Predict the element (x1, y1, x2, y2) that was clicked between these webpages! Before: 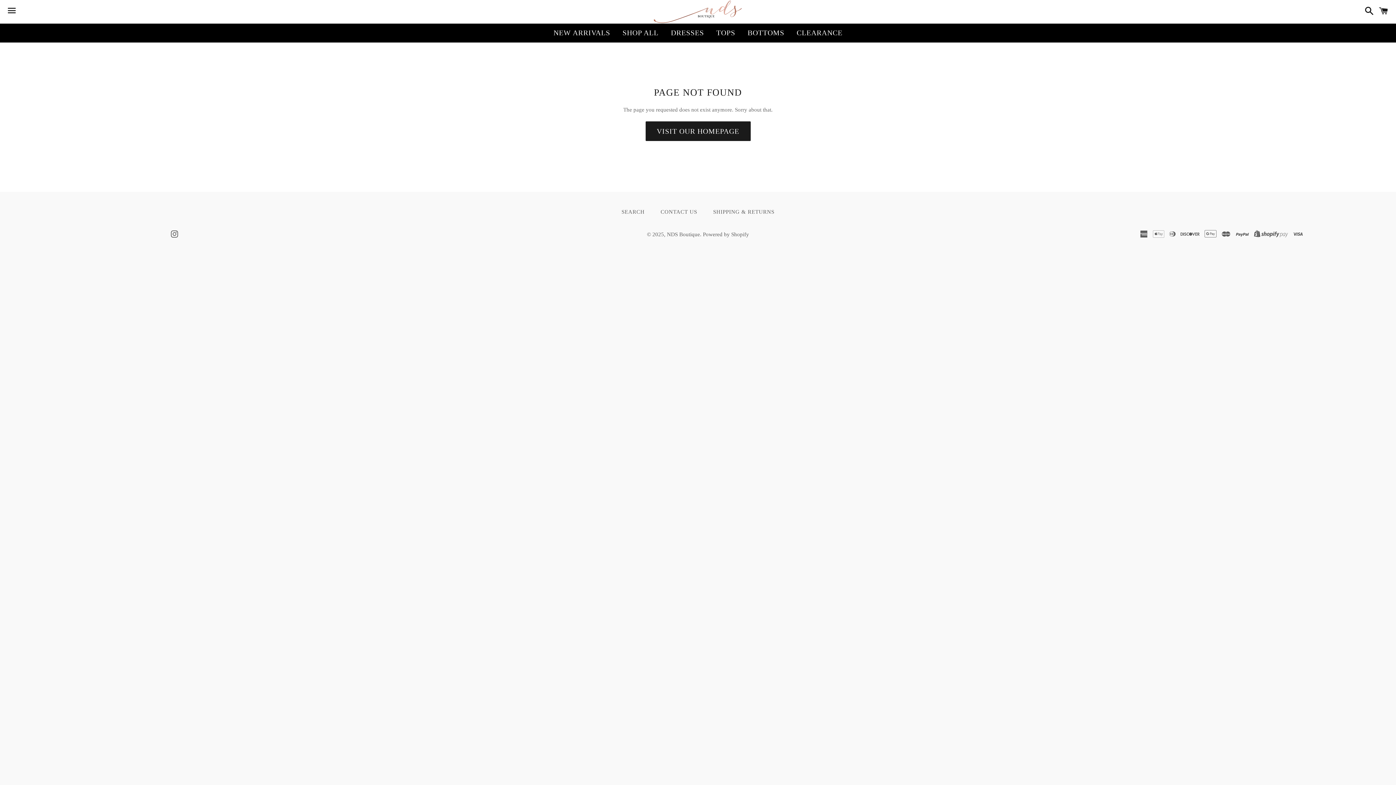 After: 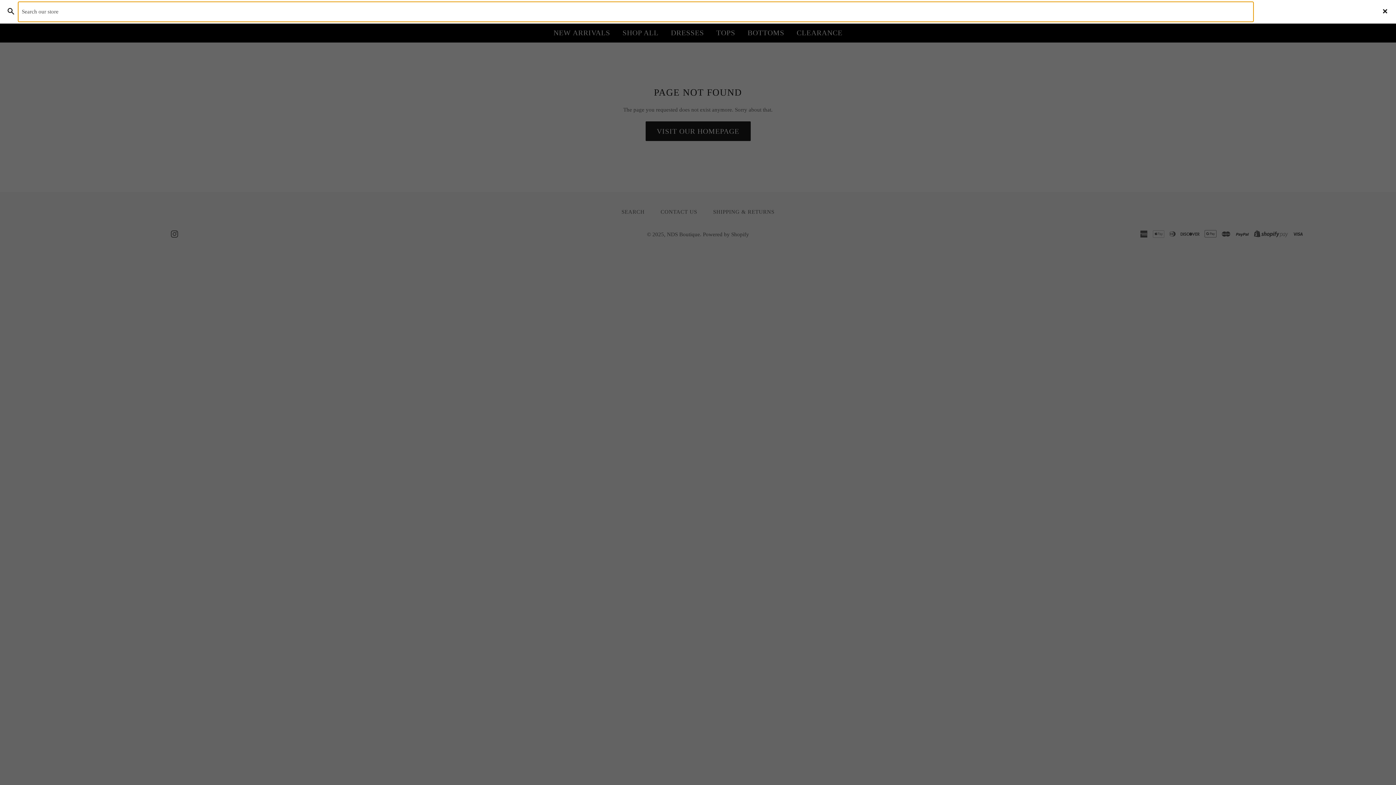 Action: bbox: (1361, 0, 1374, 22) label: Search